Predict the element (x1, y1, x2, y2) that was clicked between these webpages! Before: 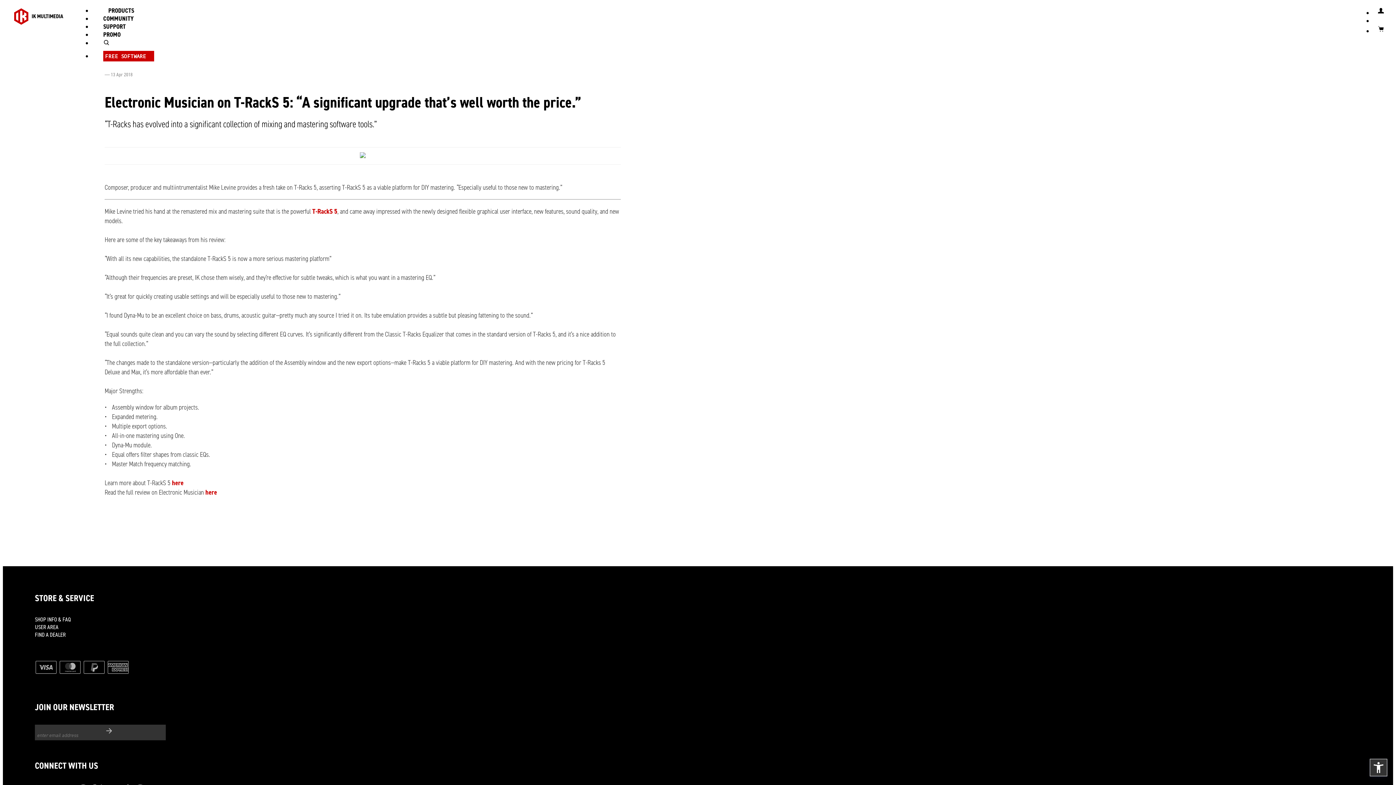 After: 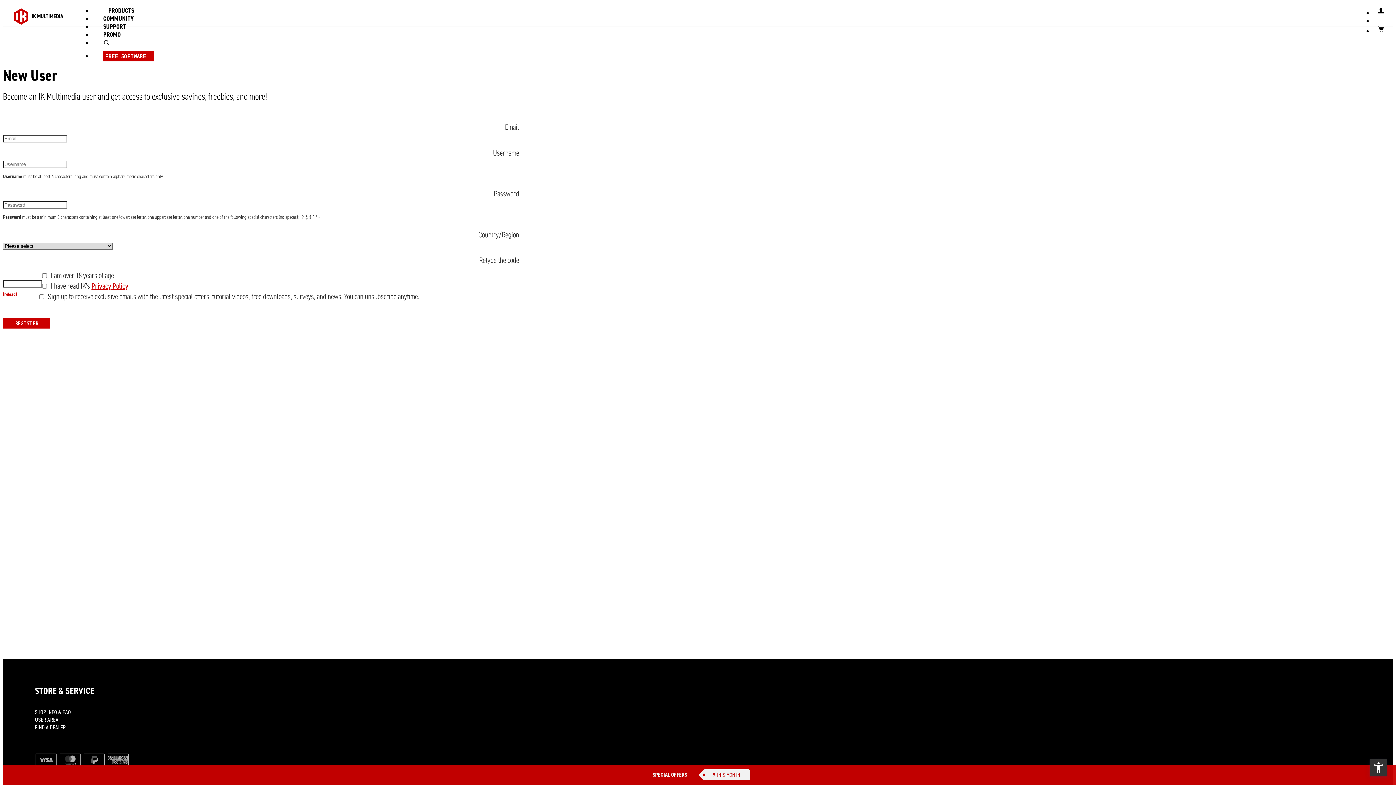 Action: label: USER AREA bbox: (34, 623, 58, 631)